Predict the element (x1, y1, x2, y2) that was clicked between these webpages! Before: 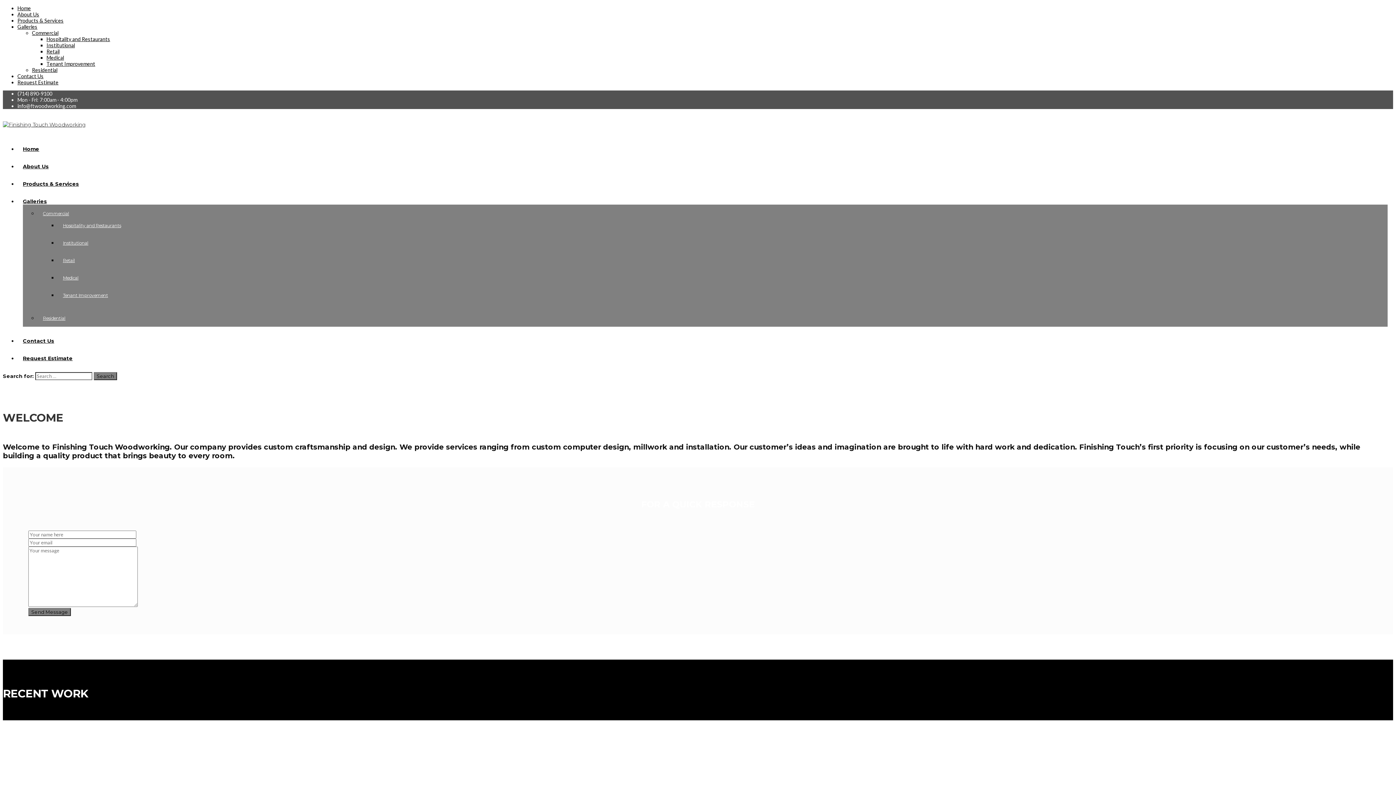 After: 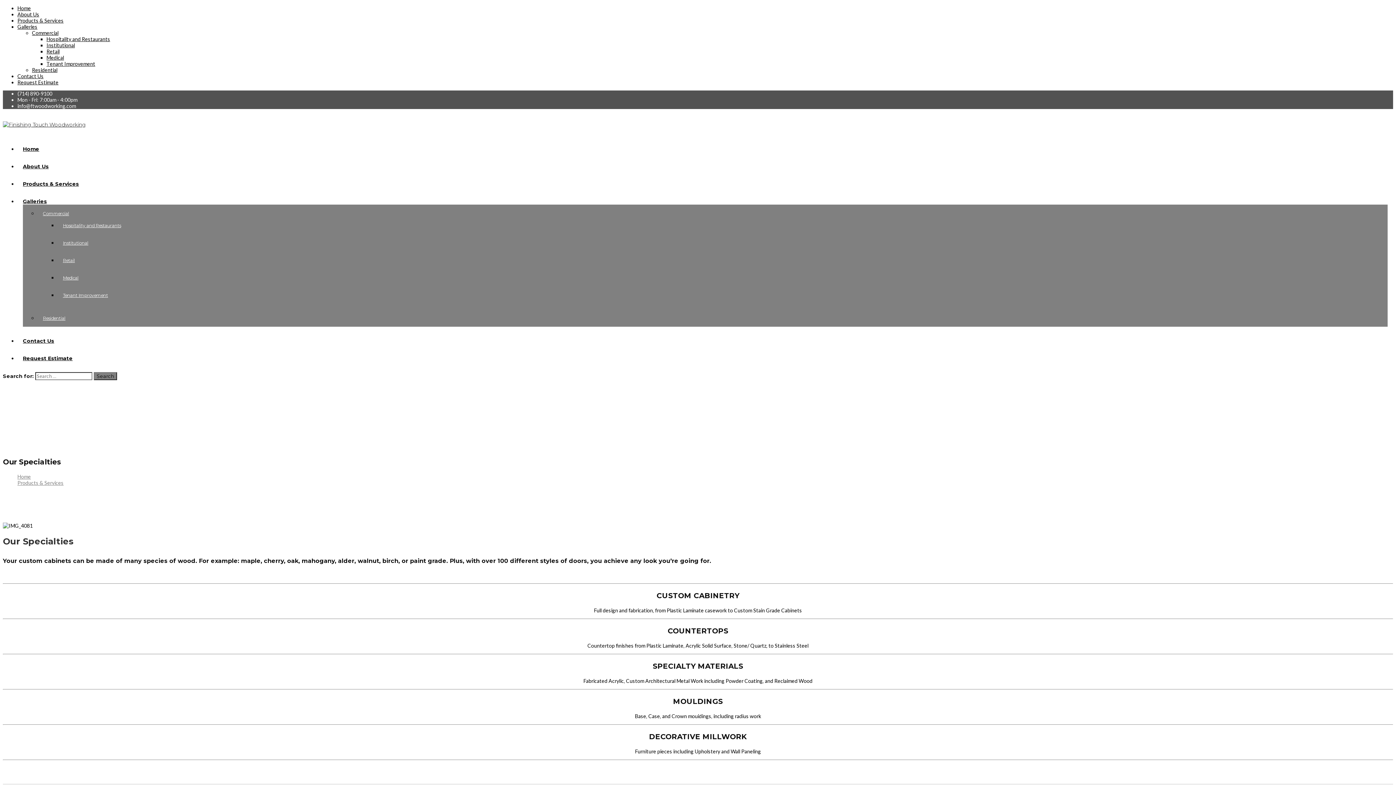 Action: label: Products & Services bbox: (22, 180, 78, 187)